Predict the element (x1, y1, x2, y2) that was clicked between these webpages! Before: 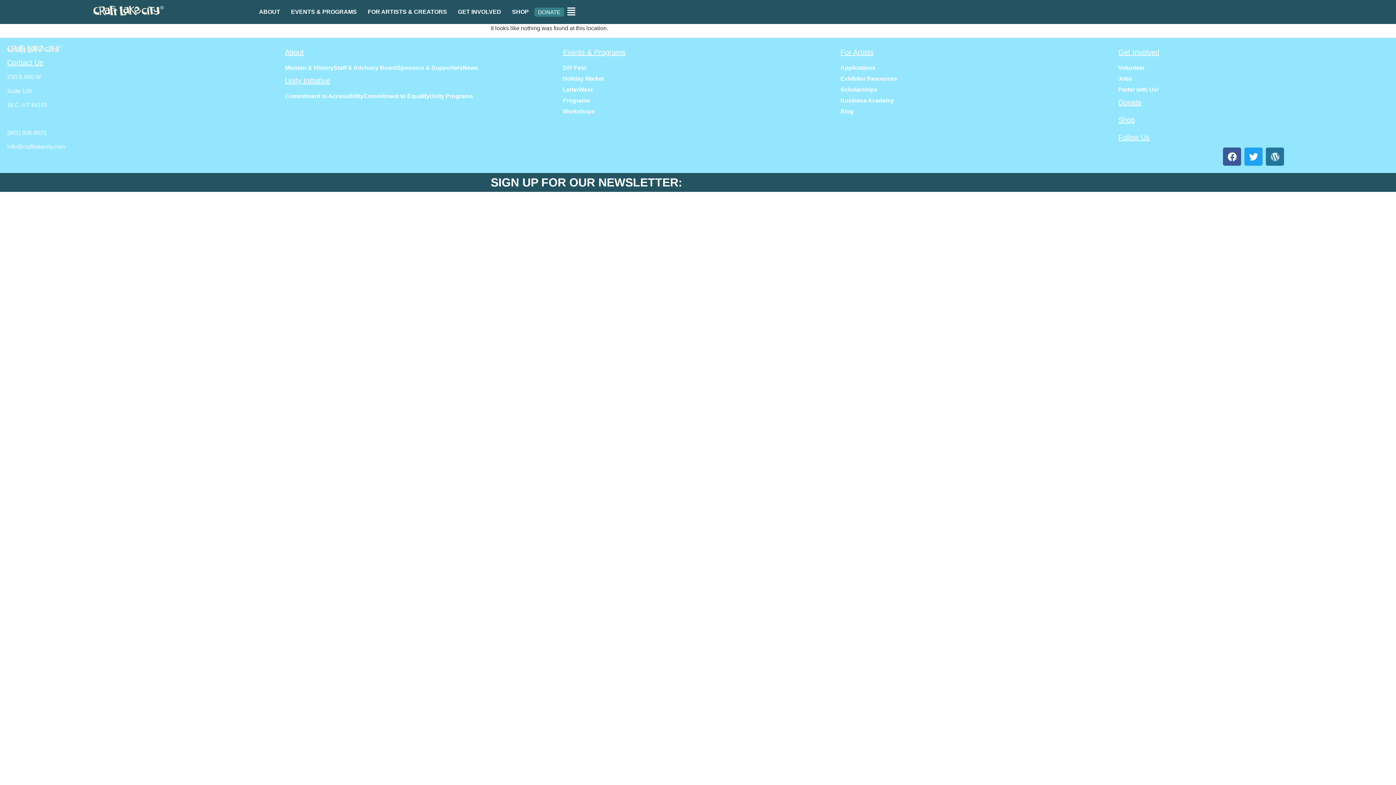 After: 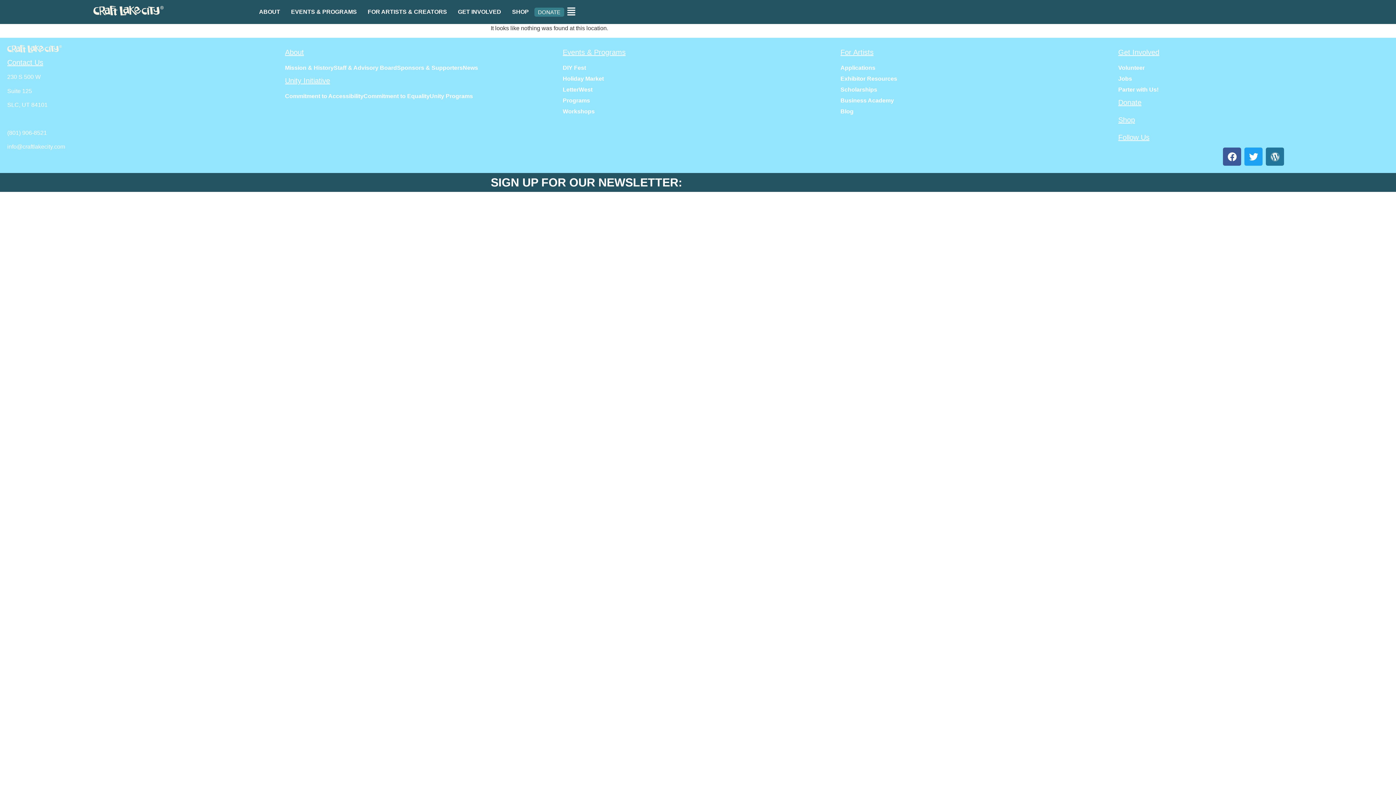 Action: label: Applications bbox: (840, 62, 1111, 73)